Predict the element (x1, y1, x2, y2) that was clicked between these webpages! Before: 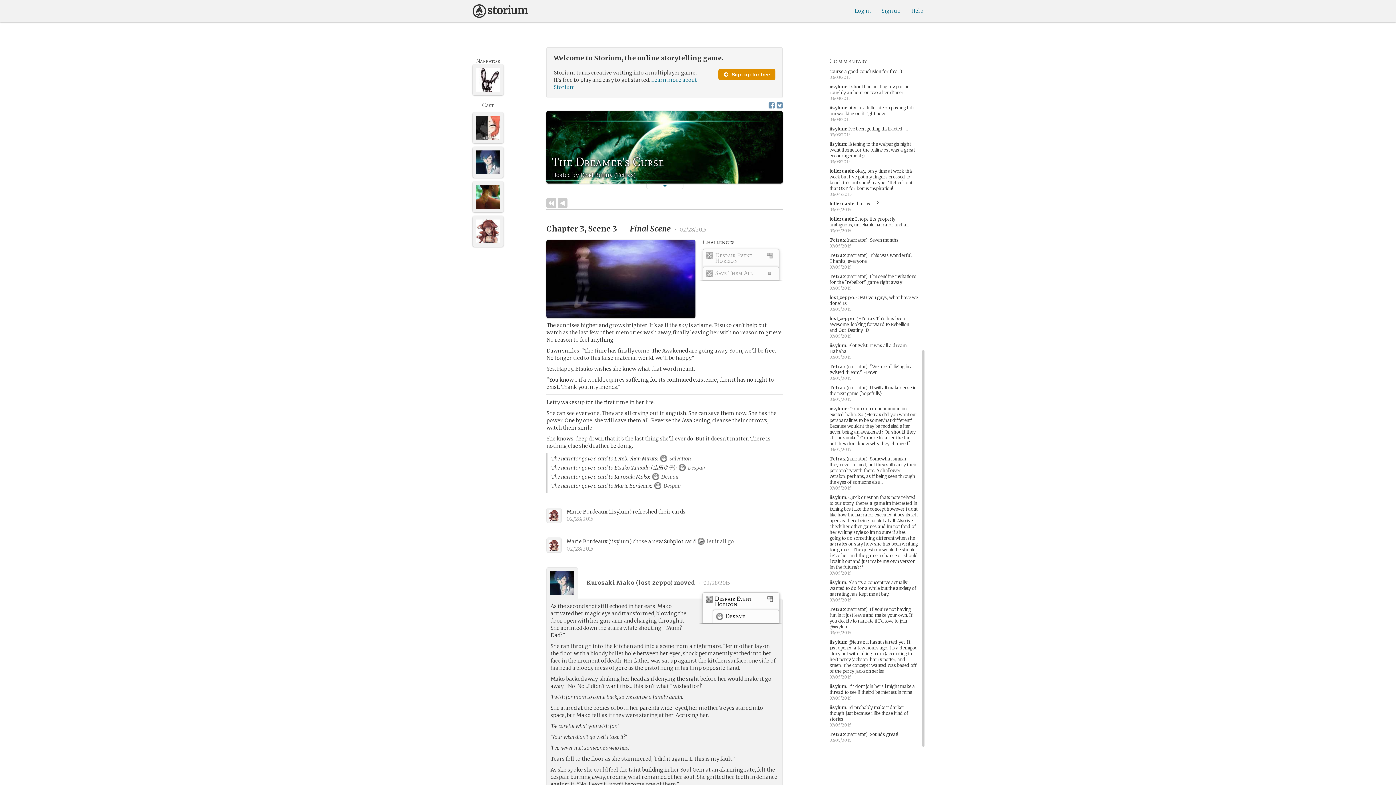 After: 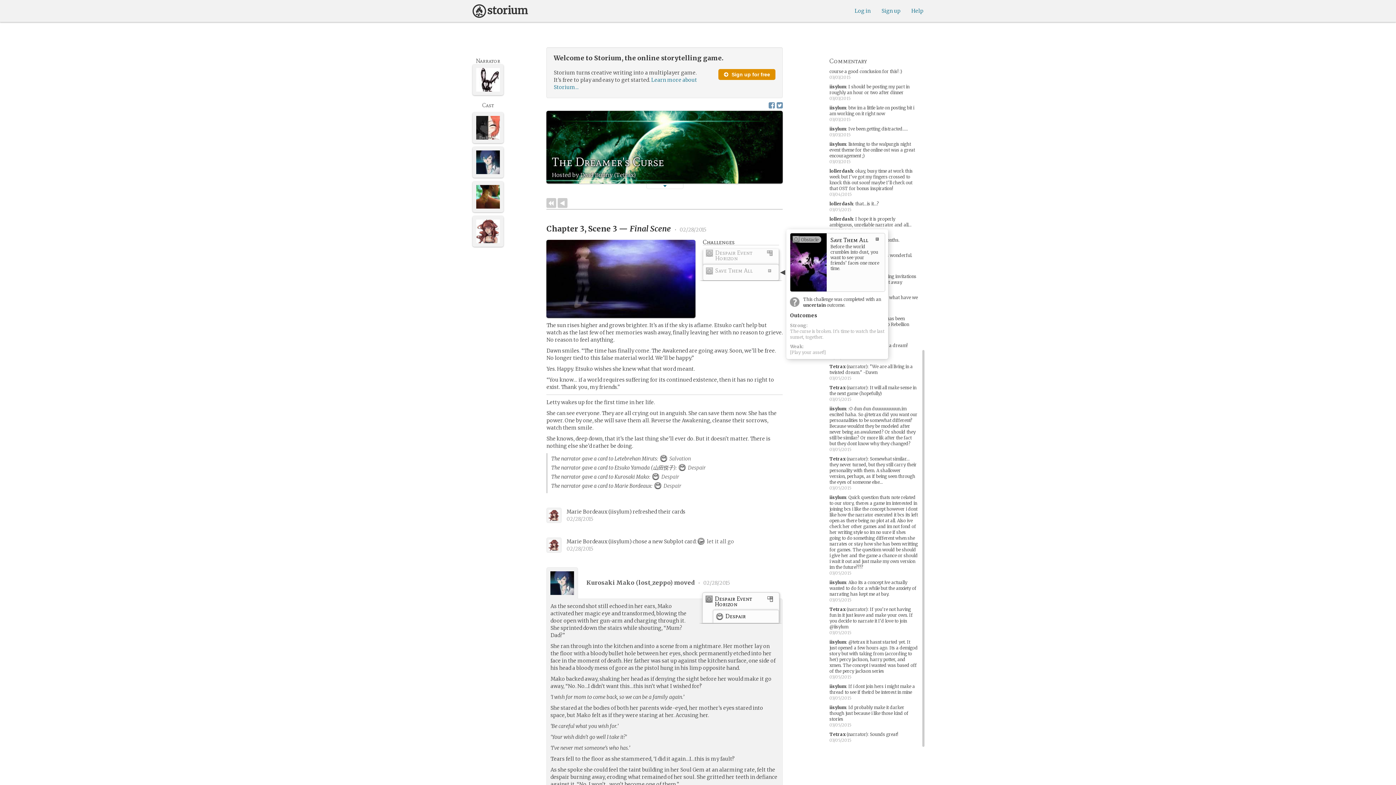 Action: label: Save Them All bbox: (703, 266, 779, 283)